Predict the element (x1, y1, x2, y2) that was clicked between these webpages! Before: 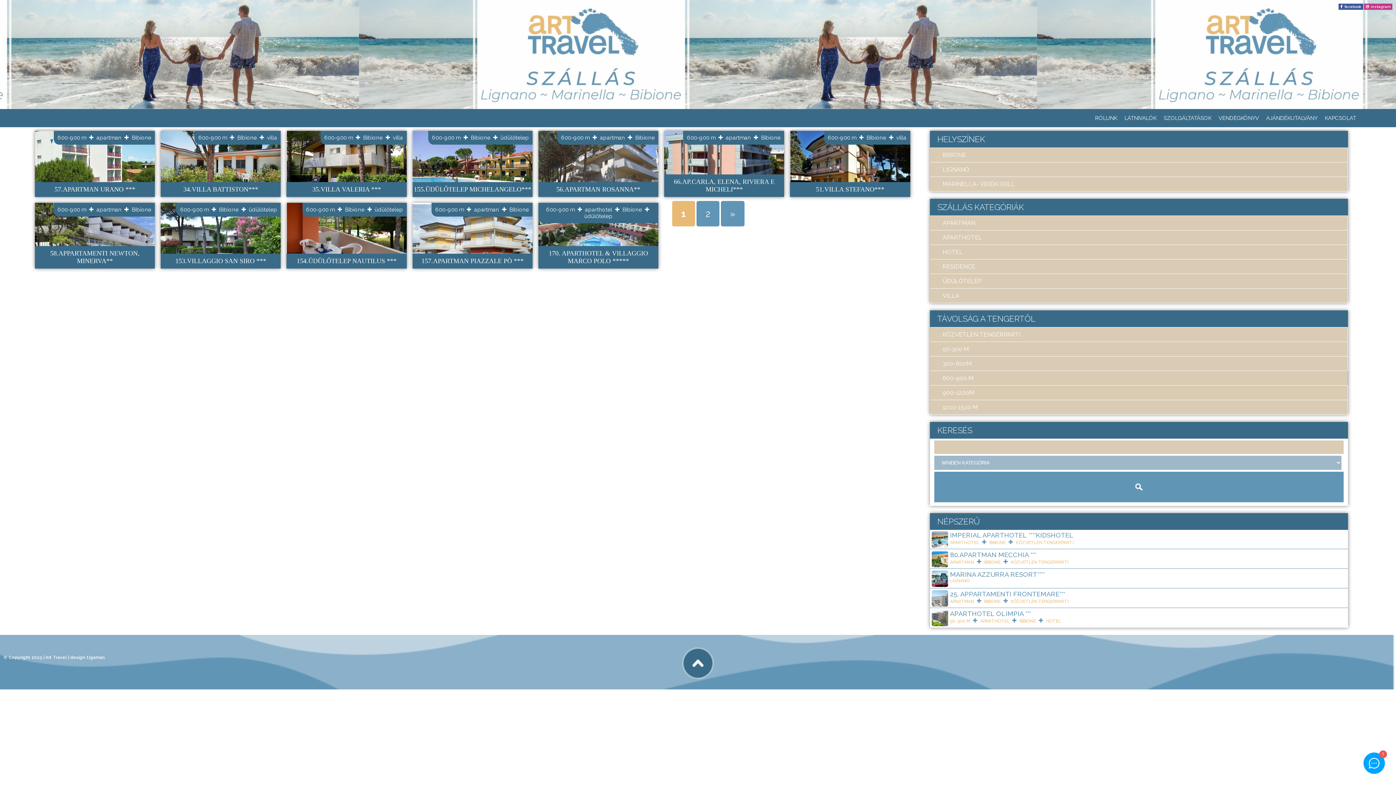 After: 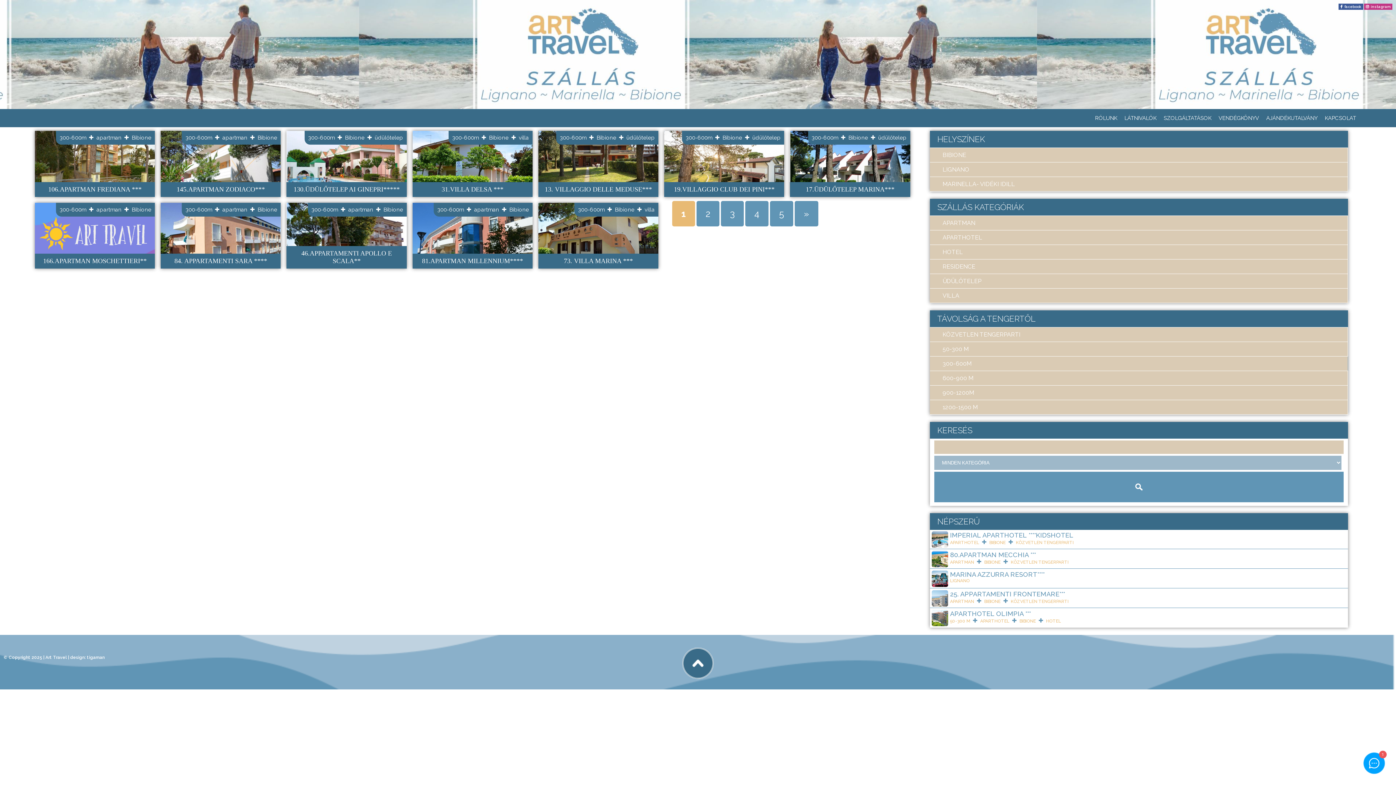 Action: bbox: (930, 356, 1348, 370) label: 300-600M